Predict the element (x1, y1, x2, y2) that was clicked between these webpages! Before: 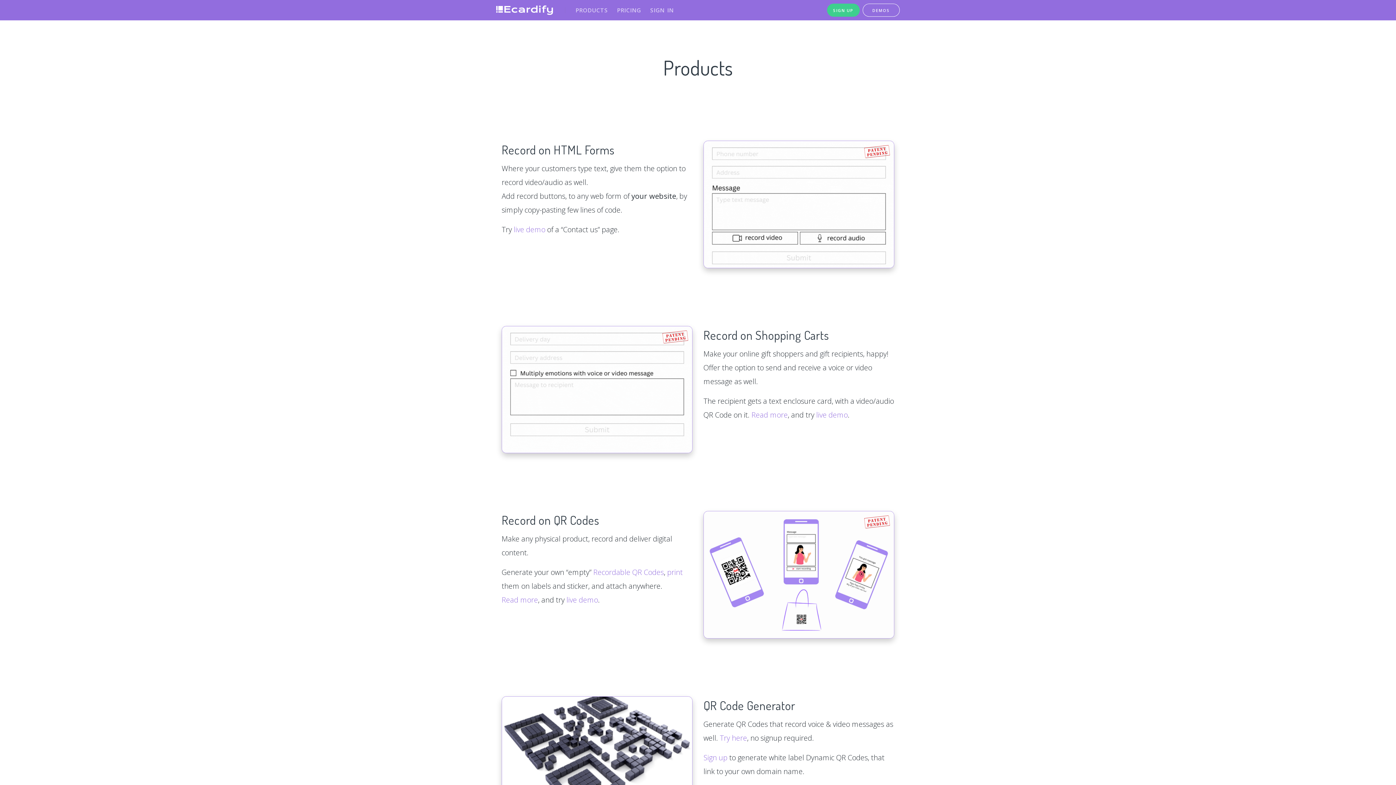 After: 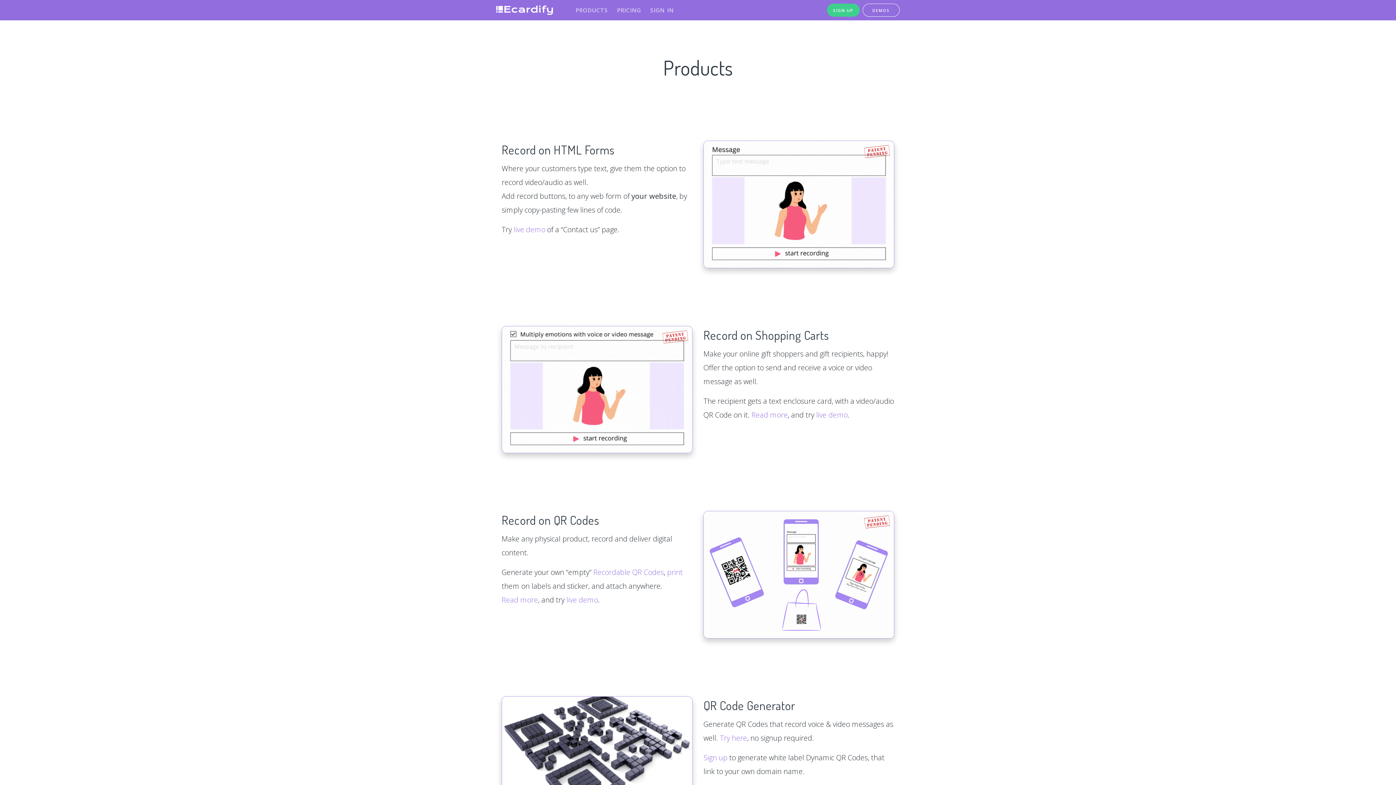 Action: bbox: (703, 199, 894, 208)